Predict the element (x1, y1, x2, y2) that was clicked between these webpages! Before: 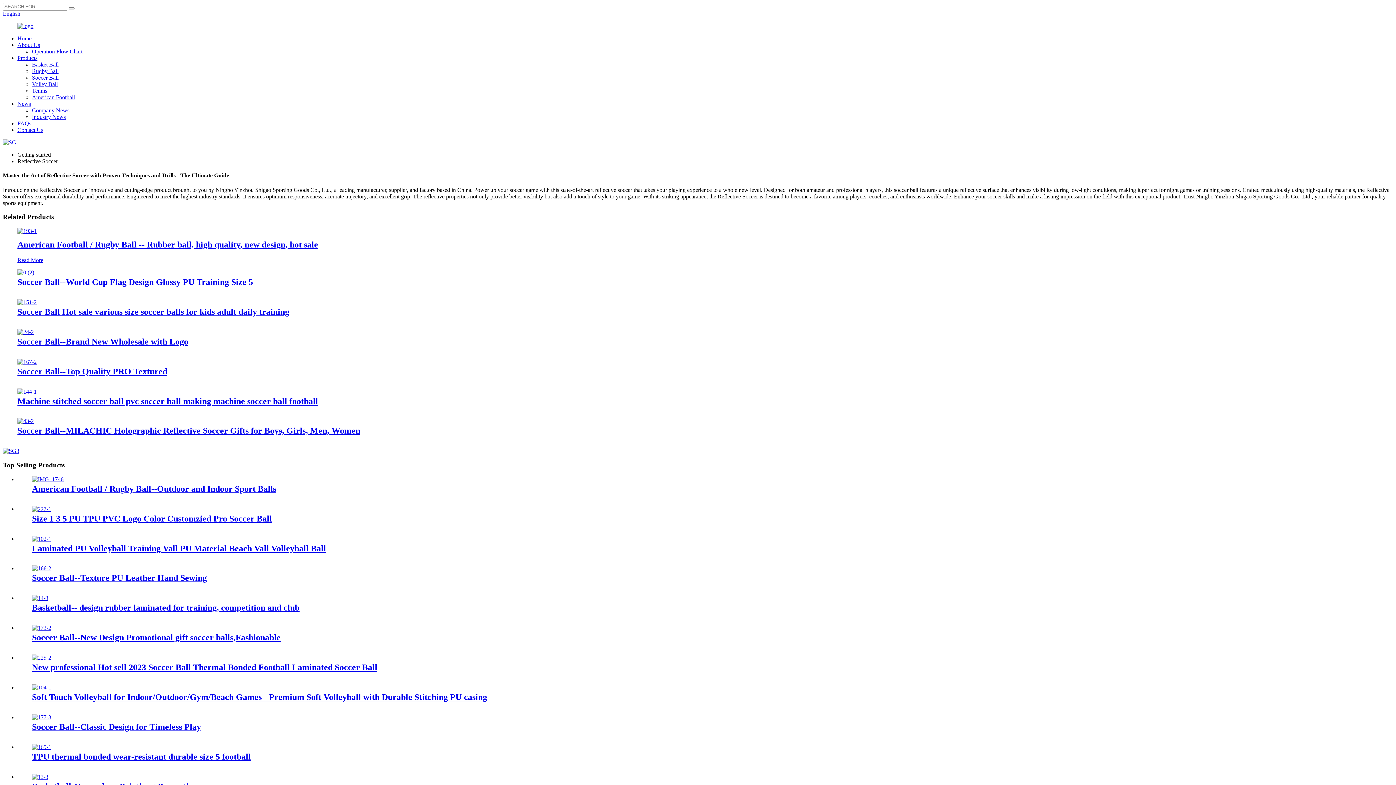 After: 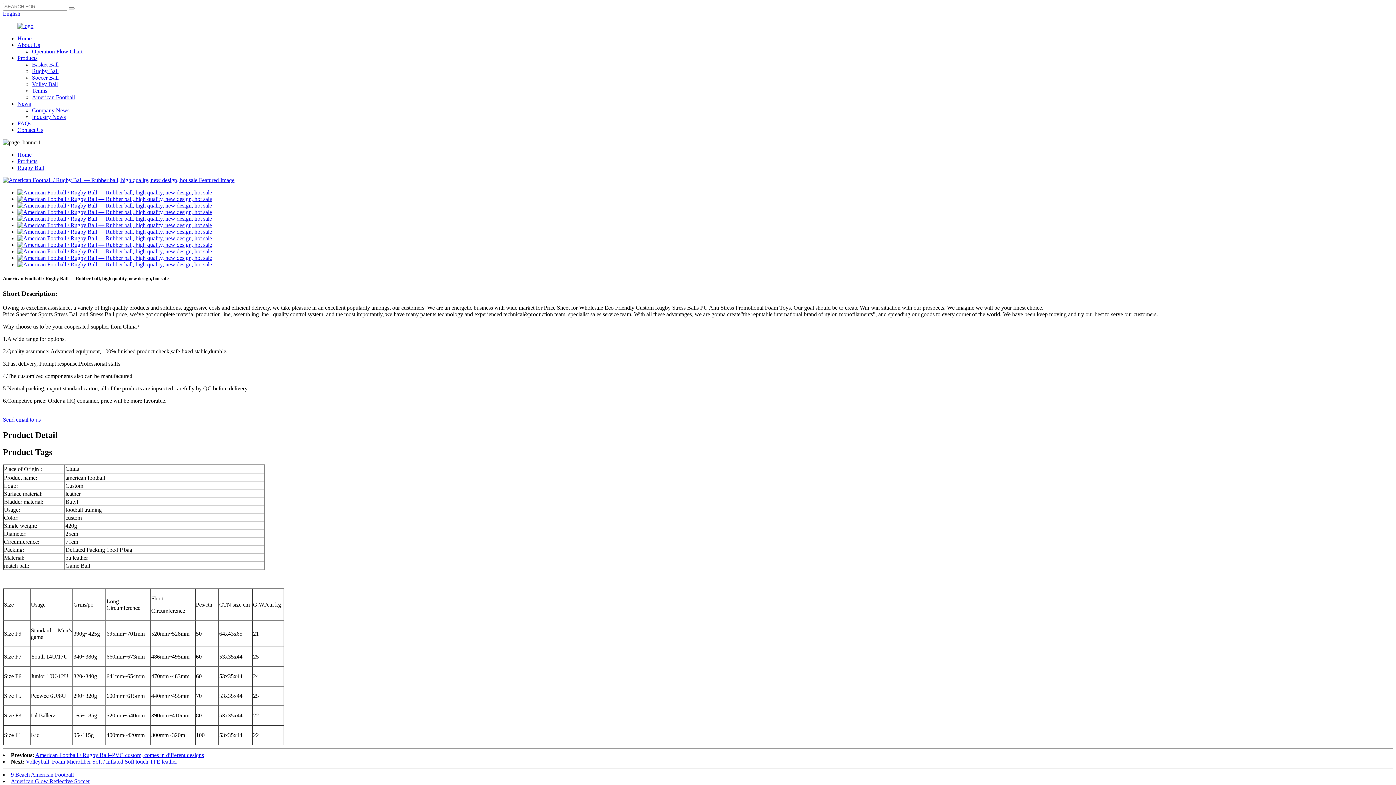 Action: bbox: (17, 257, 43, 263) label: Read More